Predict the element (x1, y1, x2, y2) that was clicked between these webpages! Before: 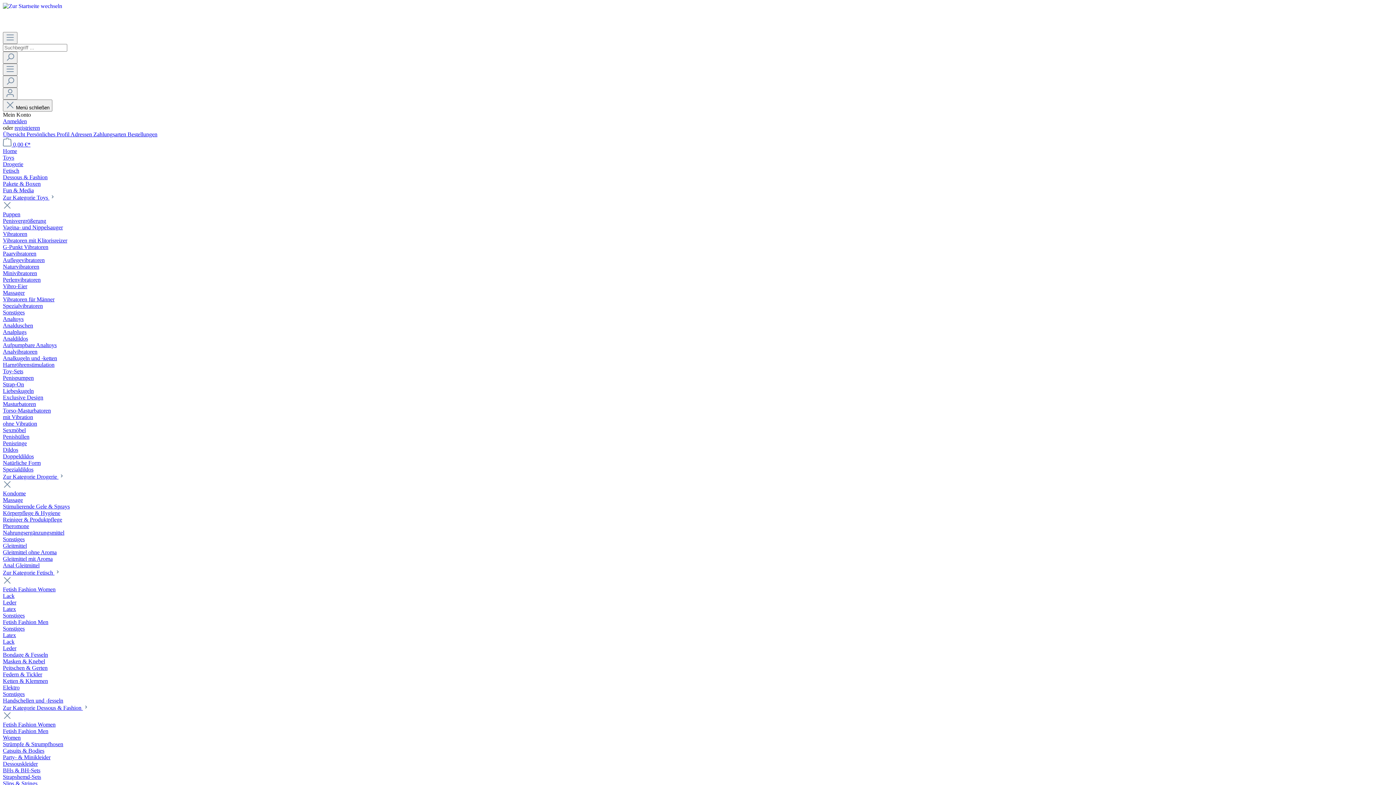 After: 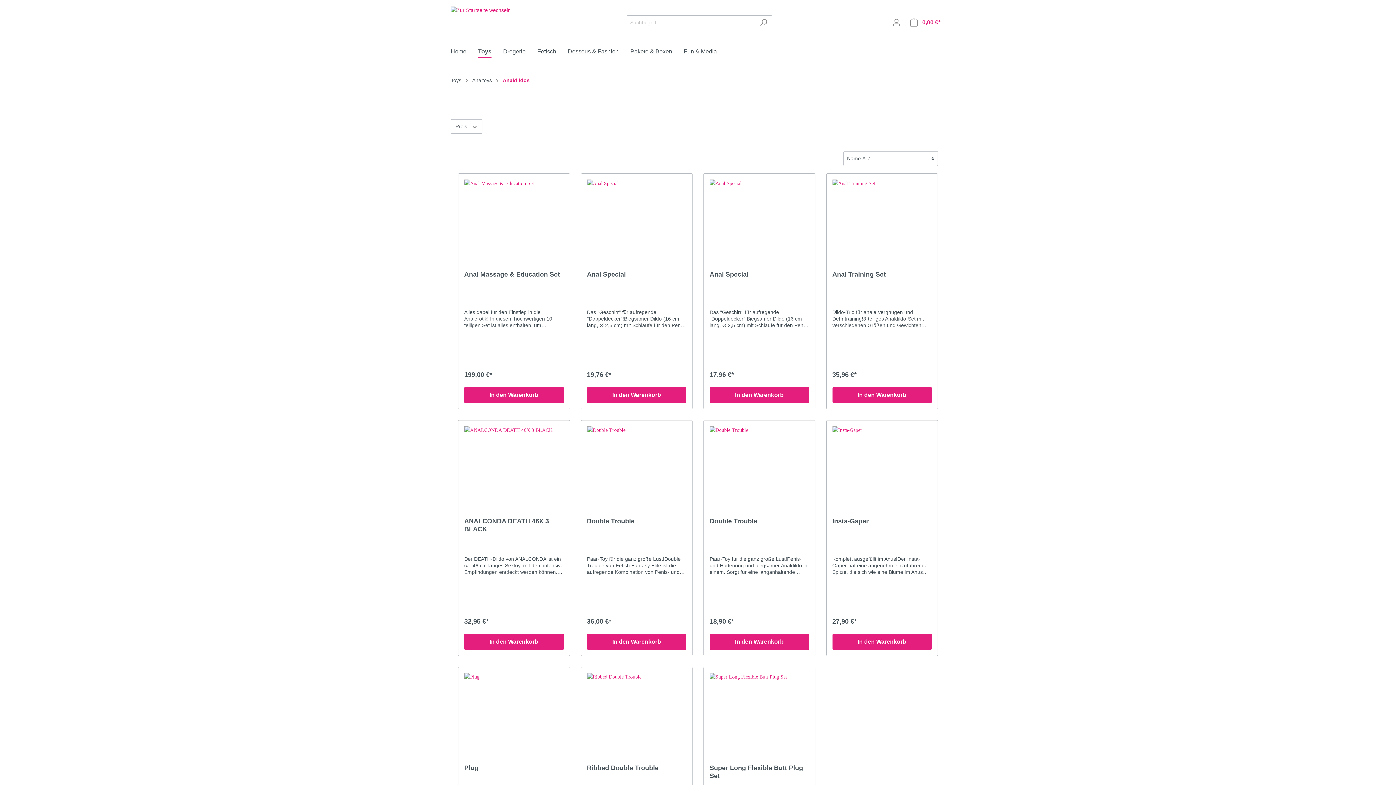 Action: label: Analdildos bbox: (2, 335, 28, 341)